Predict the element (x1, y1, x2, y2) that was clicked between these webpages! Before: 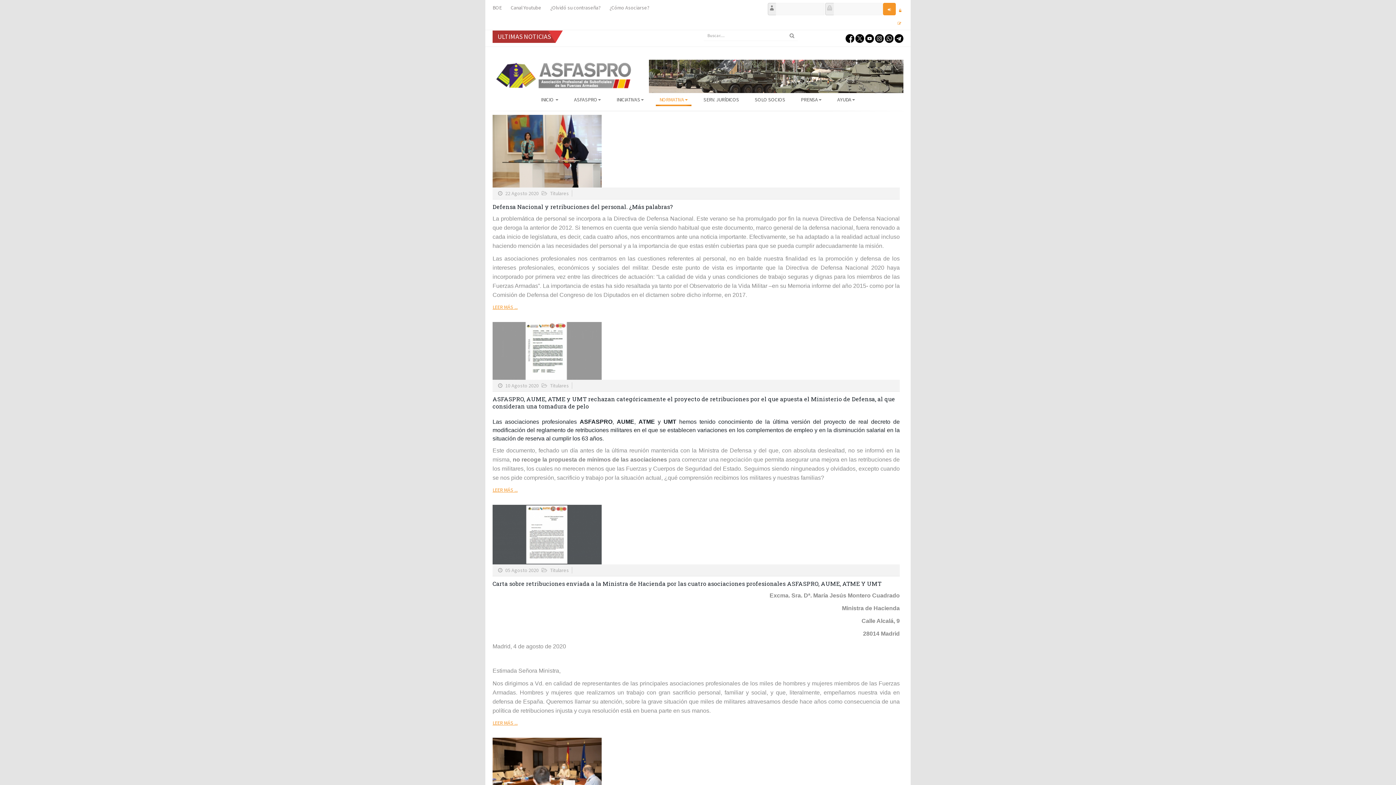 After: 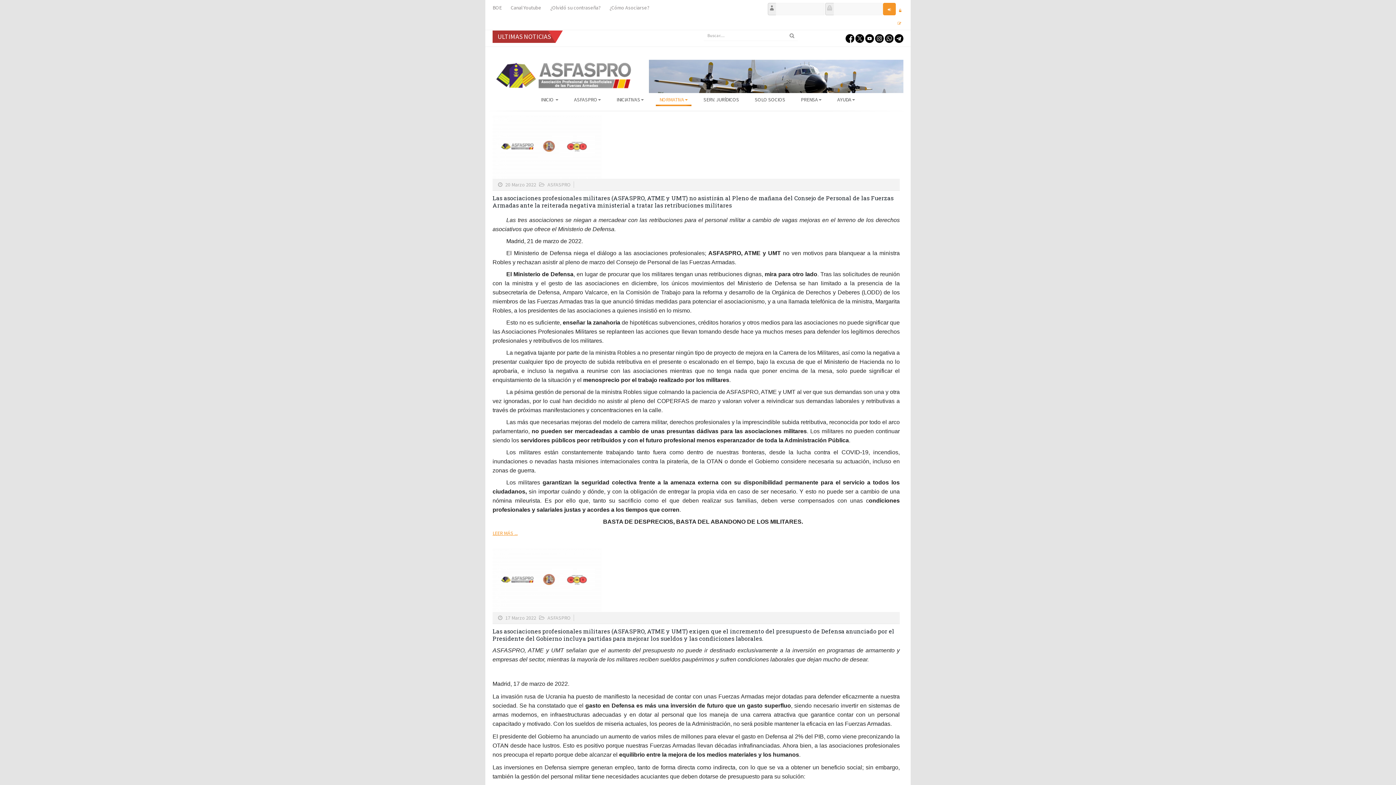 Action: label: SOLO SOCIOS bbox: (751, 92, 789, 106)